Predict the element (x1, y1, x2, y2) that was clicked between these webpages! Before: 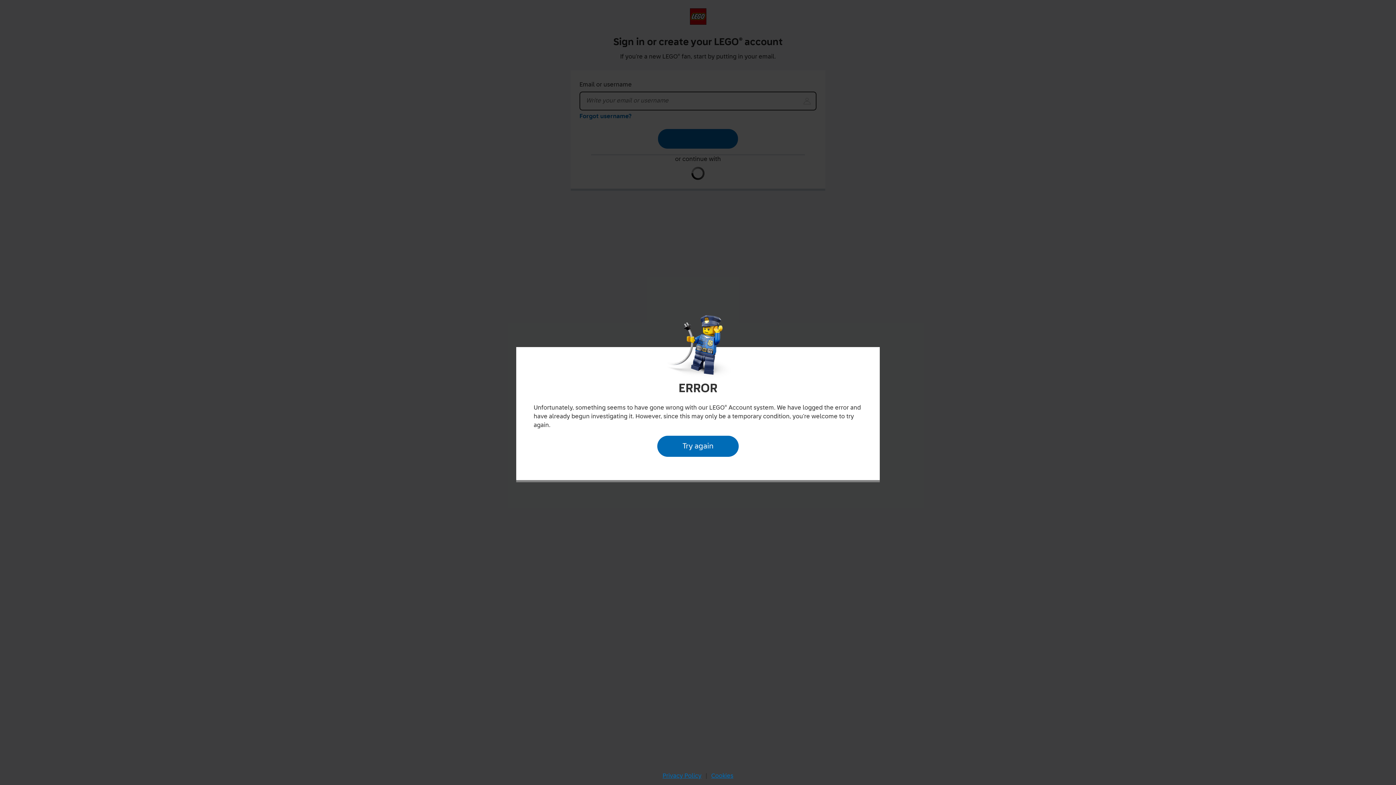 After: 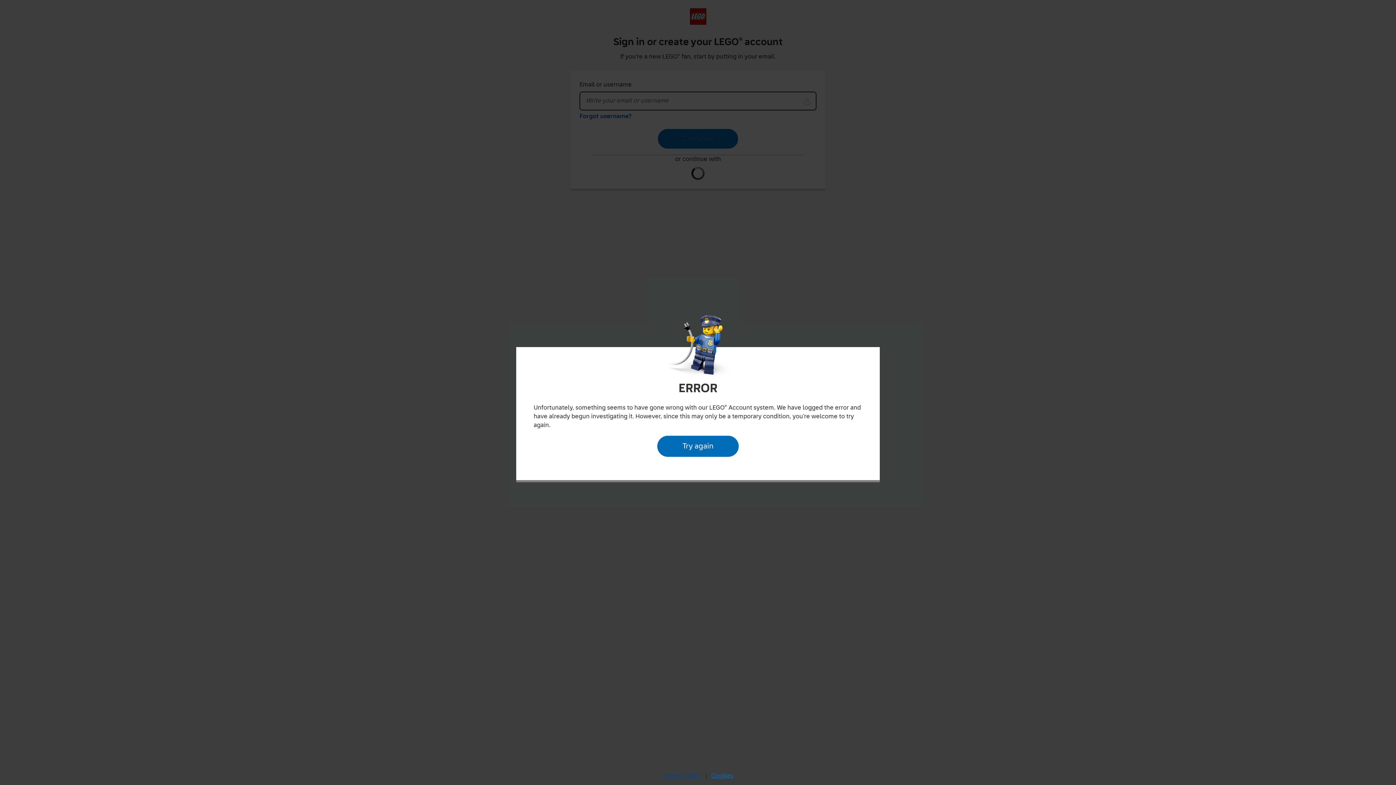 Action: label: Privacy Policy bbox: (660, 770, 704, 782)